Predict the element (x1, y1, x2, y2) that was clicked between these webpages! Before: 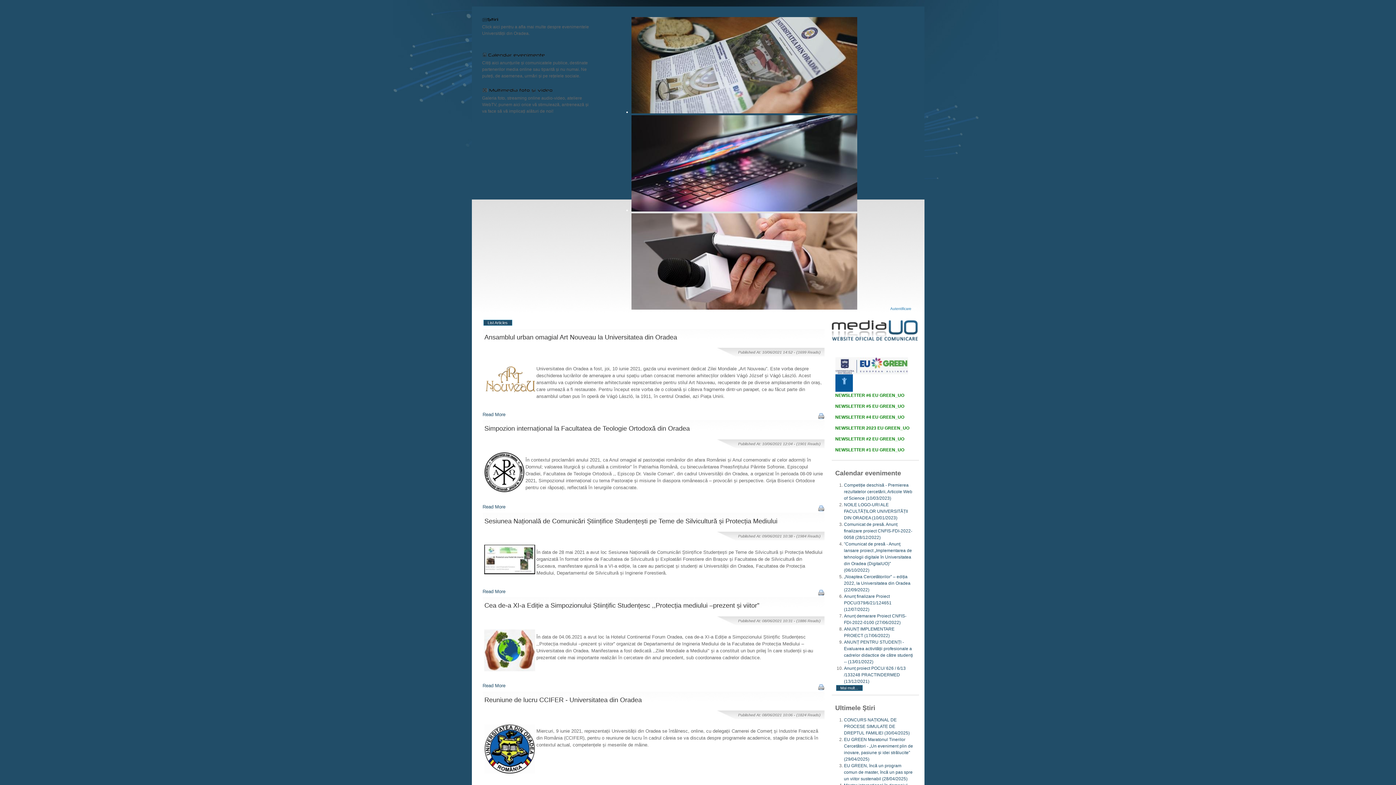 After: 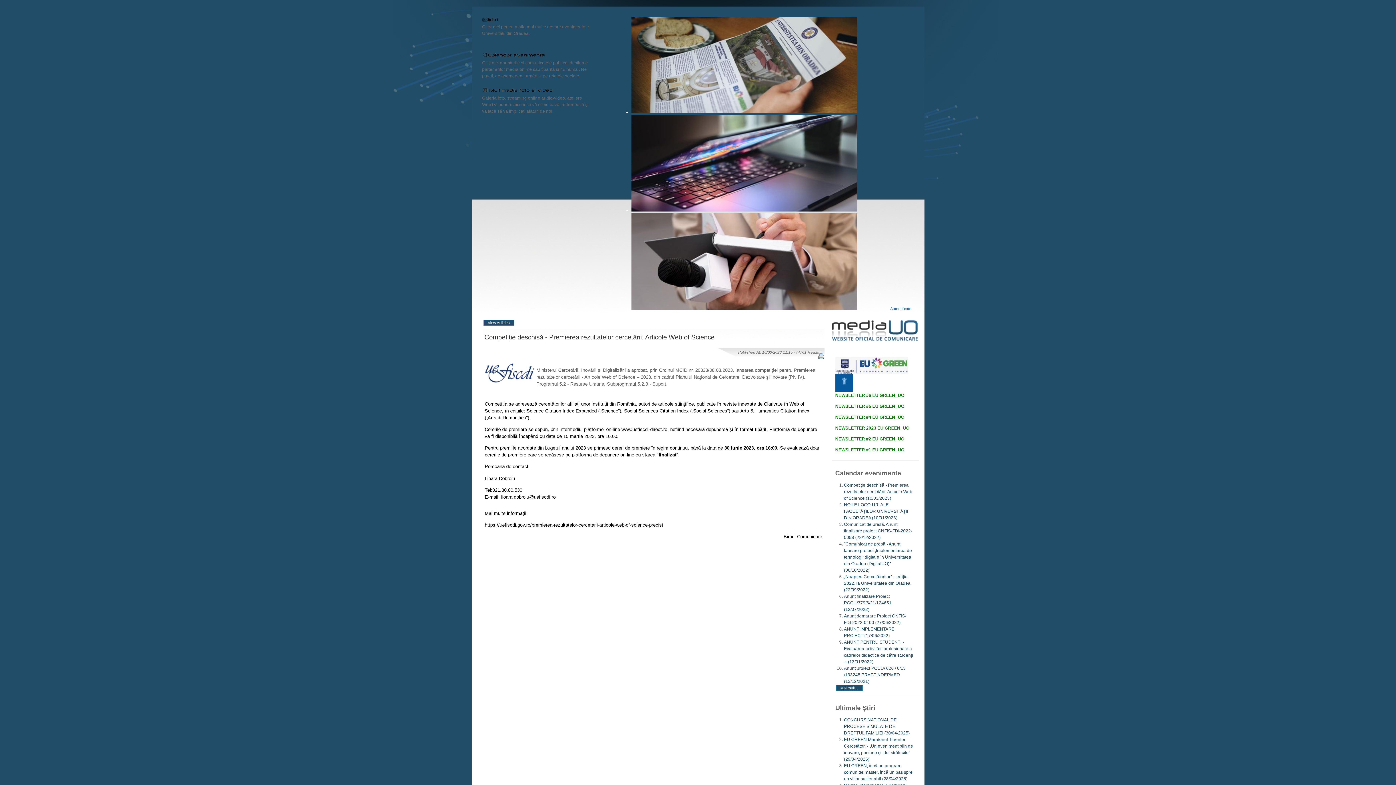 Action: bbox: (844, 482, 912, 501) label: Competiție deschisă - Premierea rezultatelor cercetării, Articole Web of Science (10/03/2023)